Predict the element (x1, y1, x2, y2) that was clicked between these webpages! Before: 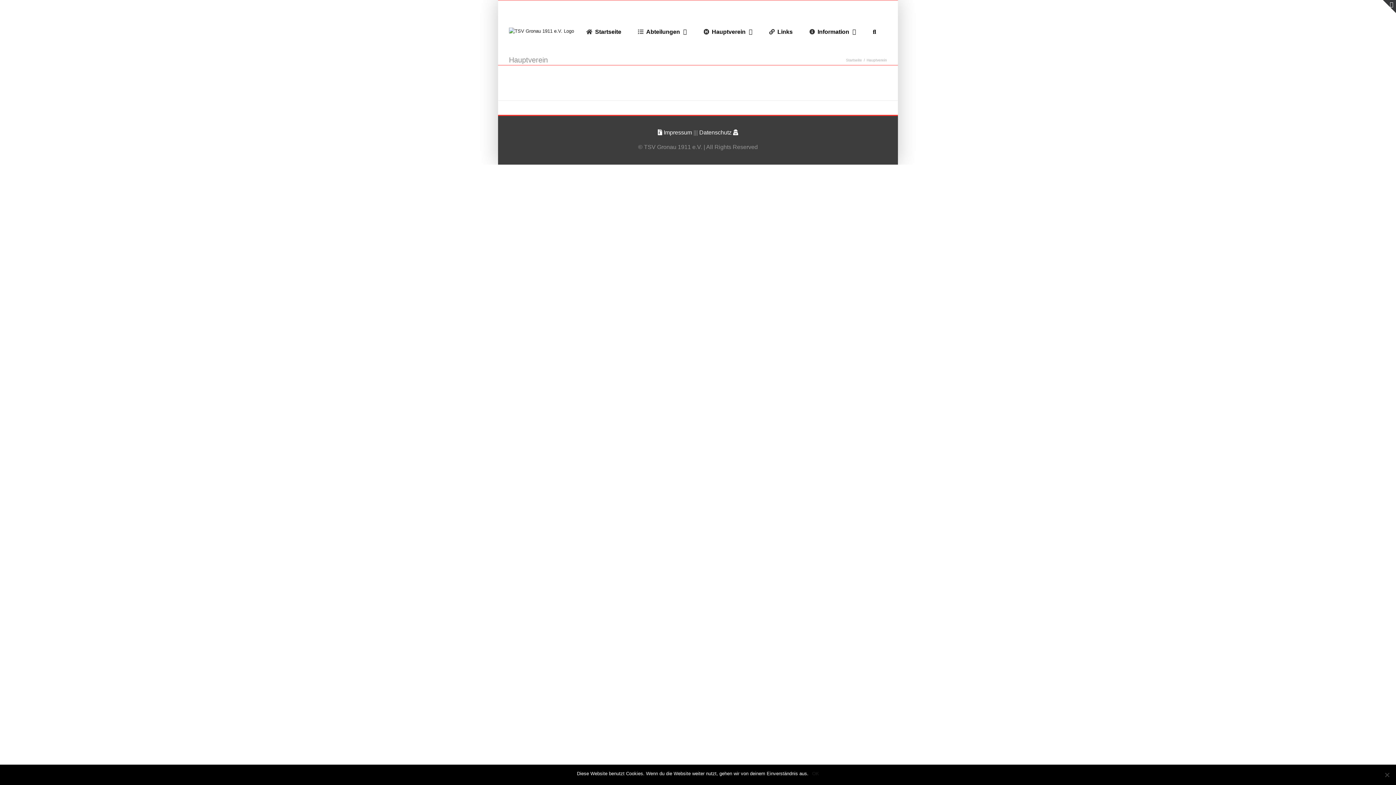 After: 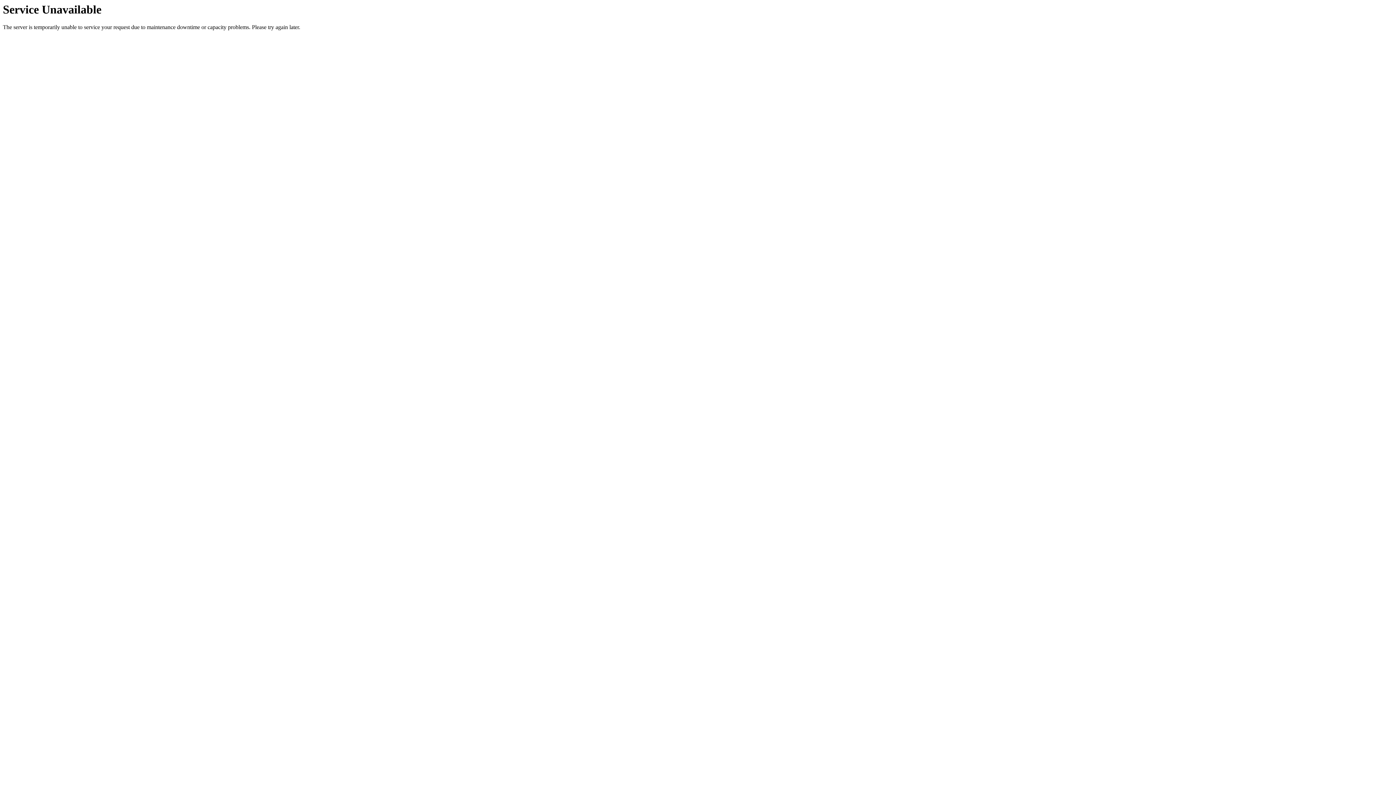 Action: label: Startseite bbox: (846, 58, 862, 62)